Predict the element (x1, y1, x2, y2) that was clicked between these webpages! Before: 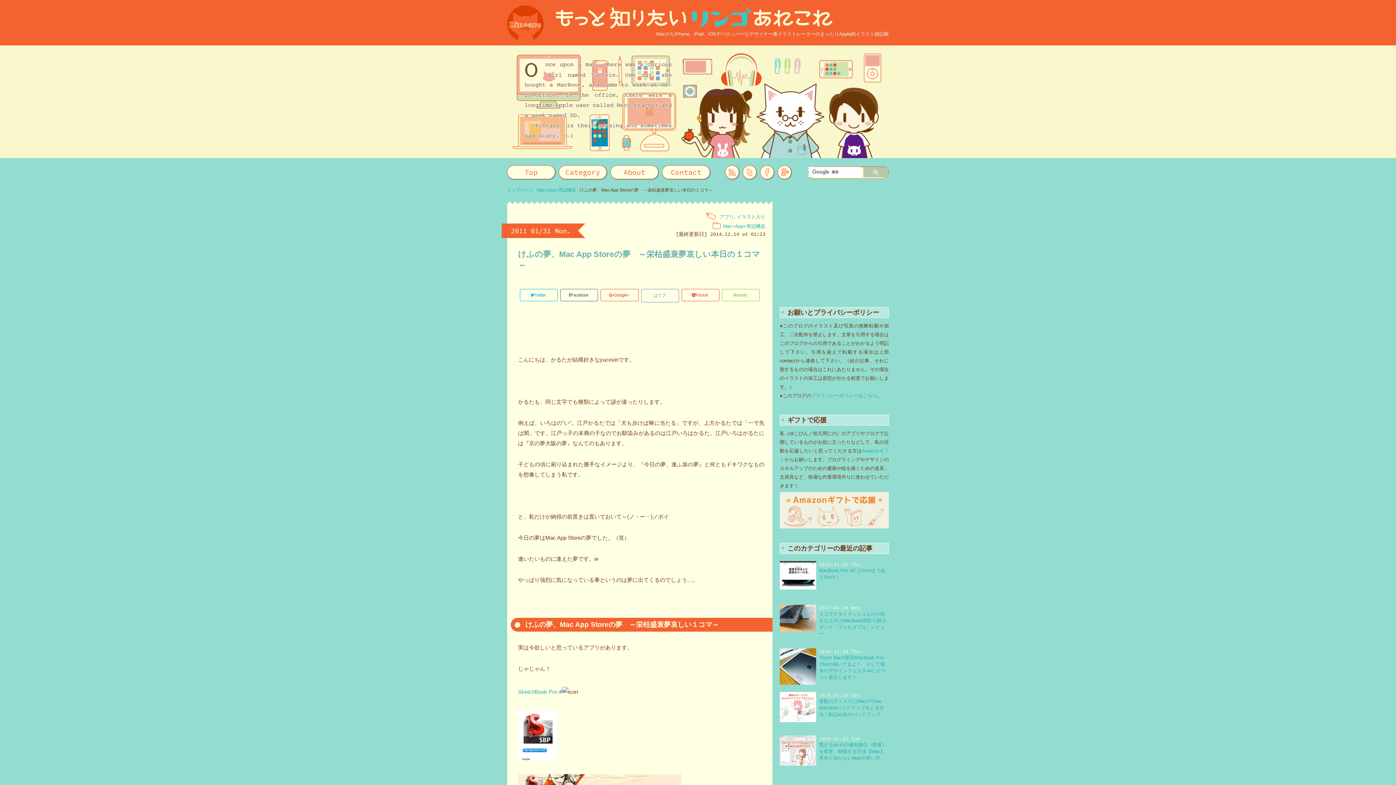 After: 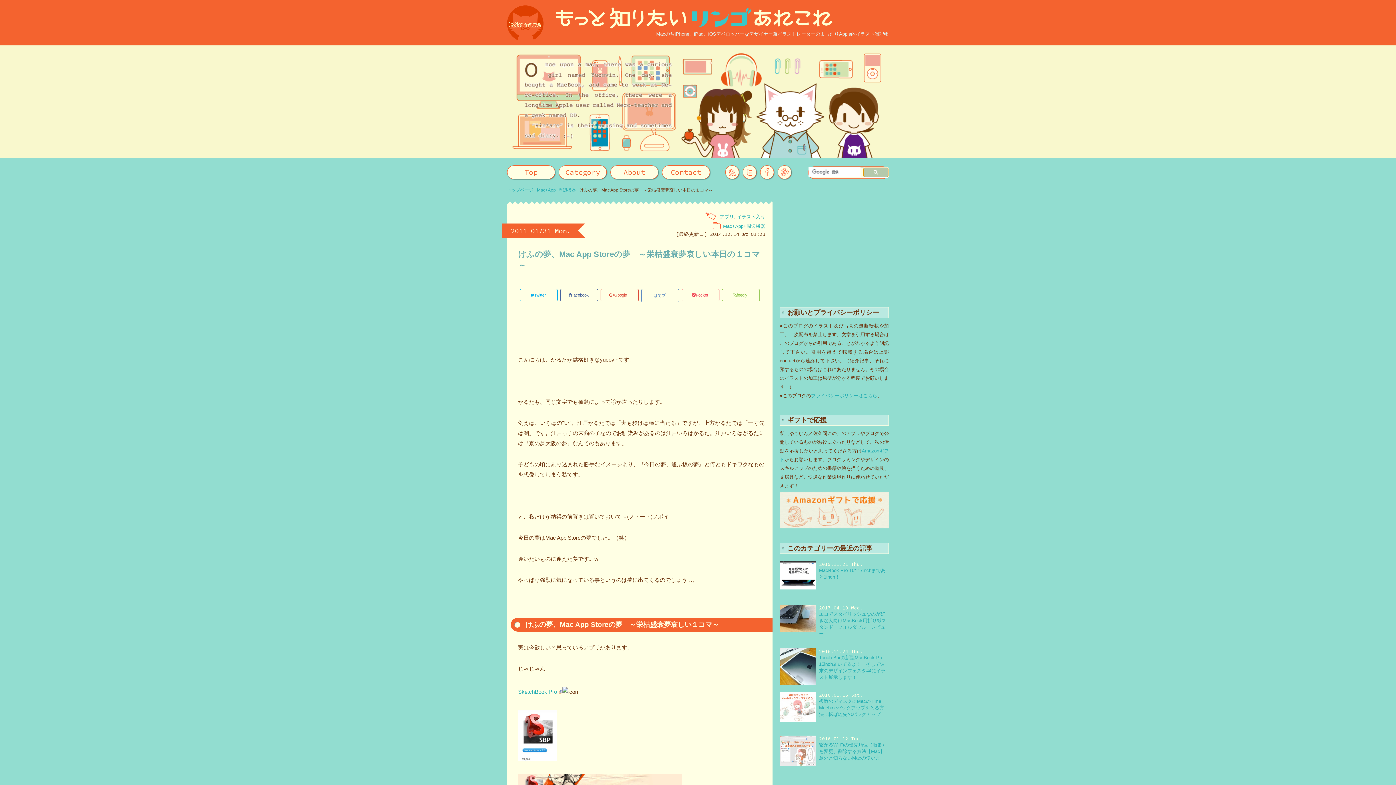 Action: bbox: (863, 167, 888, 177)